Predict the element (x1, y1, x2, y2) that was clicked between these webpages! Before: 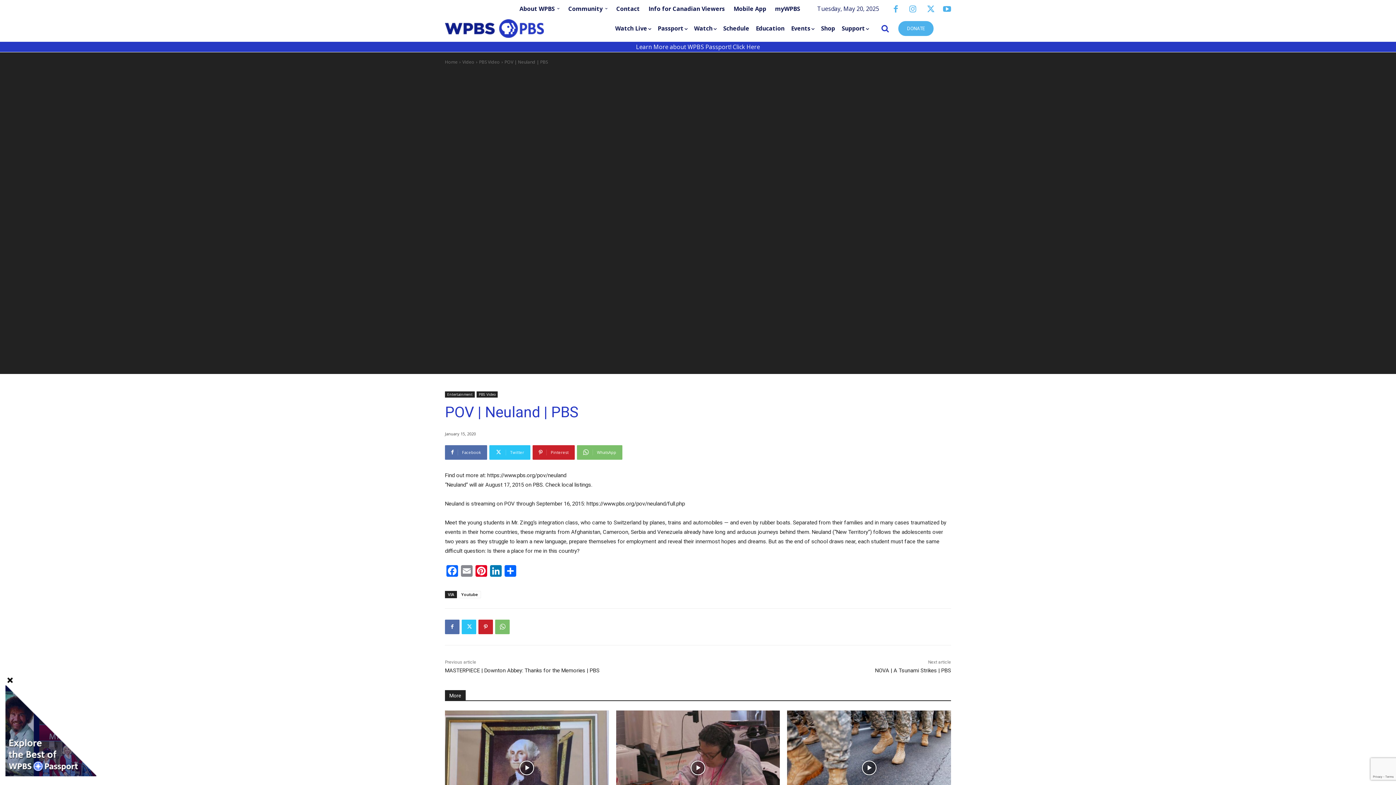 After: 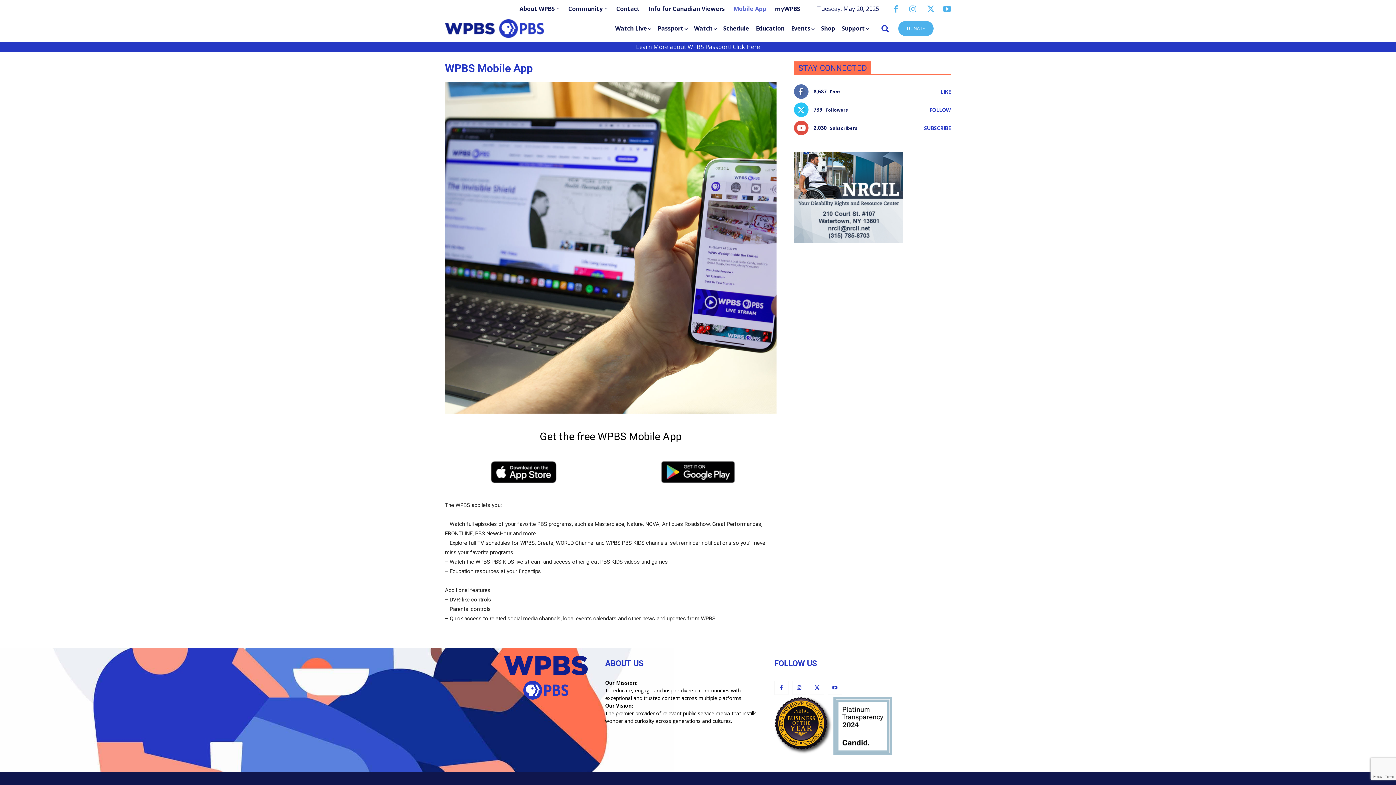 Action: label: Mobile App bbox: (729, 2, 770, 14)